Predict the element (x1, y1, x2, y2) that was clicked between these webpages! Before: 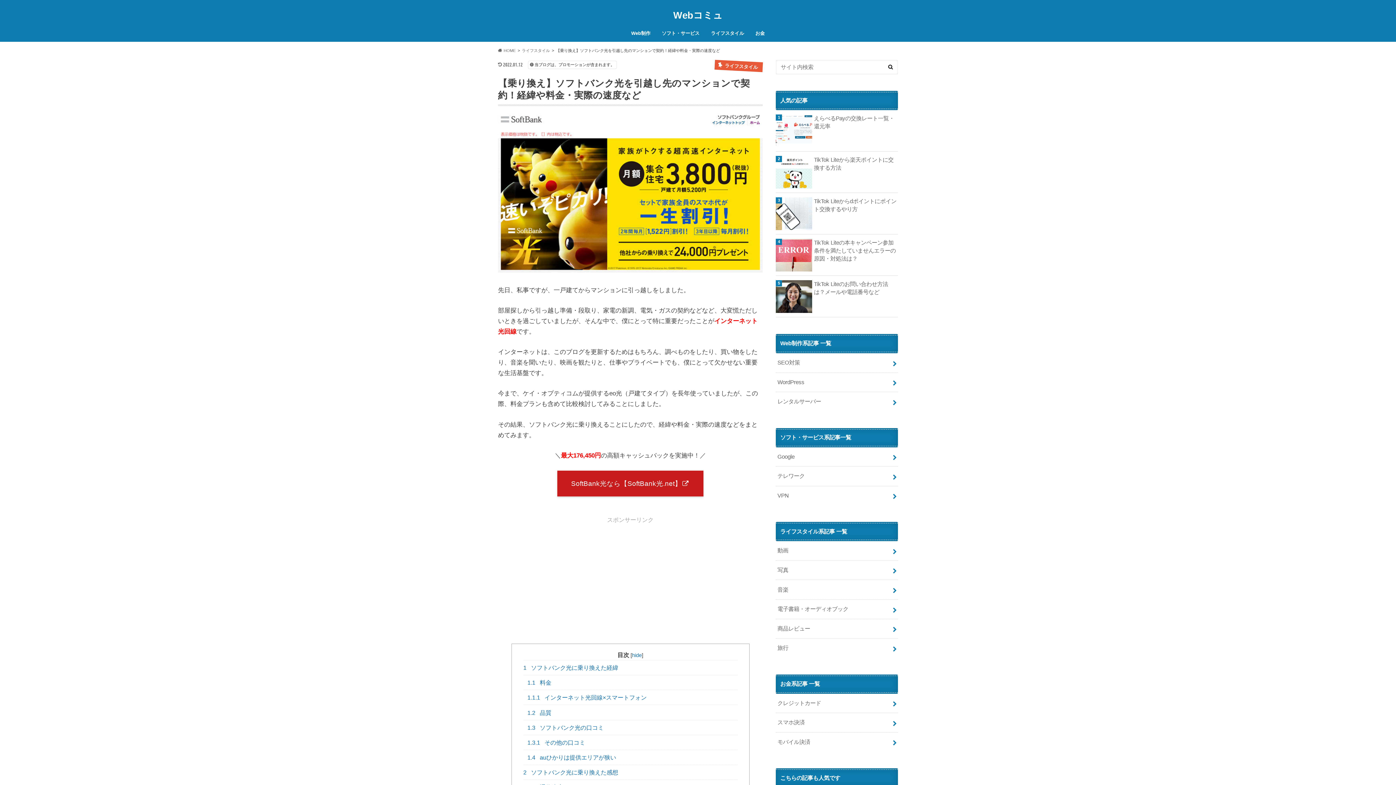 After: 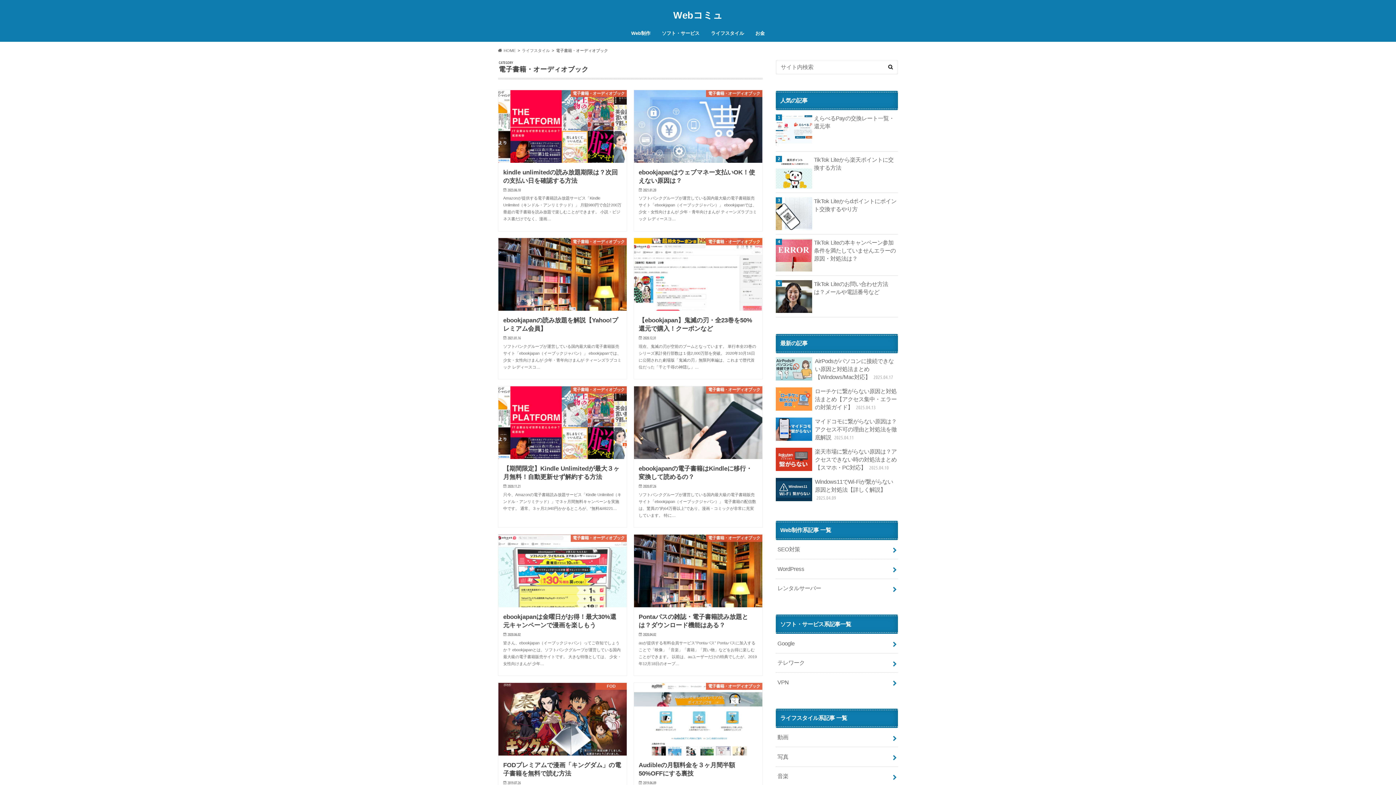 Action: bbox: (776, 599, 898, 619) label: 電子書籍・オーディオブック